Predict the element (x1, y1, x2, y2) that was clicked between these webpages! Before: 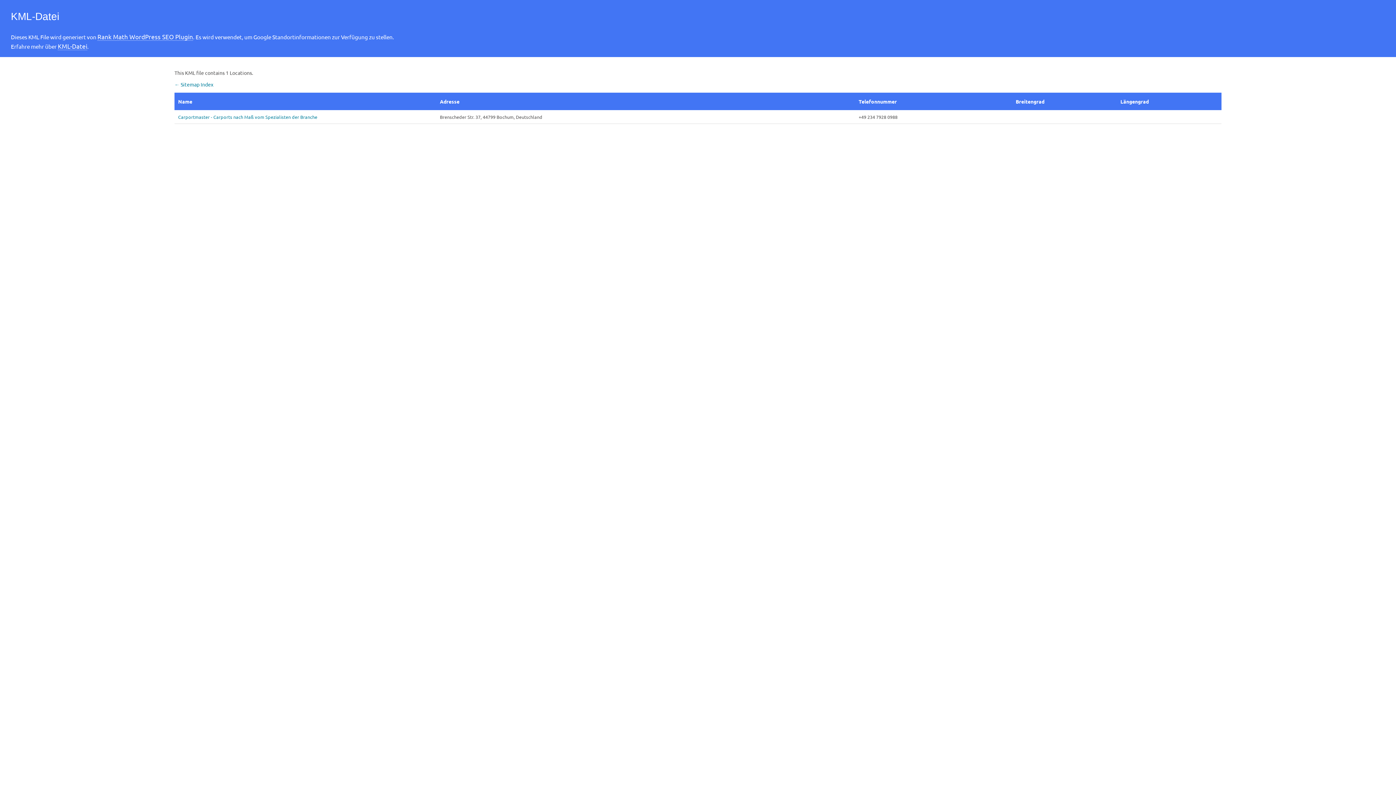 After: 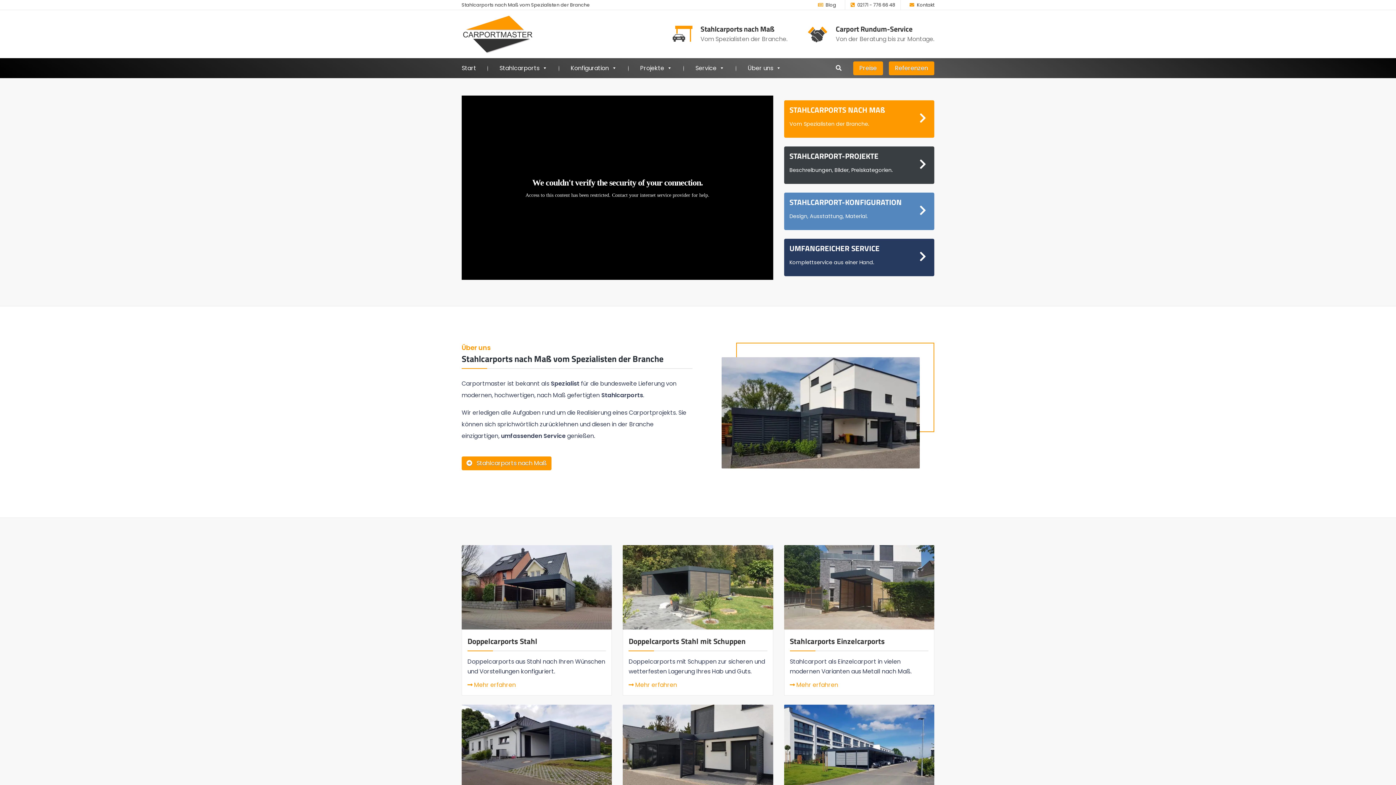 Action: bbox: (178, 113, 432, 120) label: Carportmaster - Carports nach Maß vom Spezialisten der Branche